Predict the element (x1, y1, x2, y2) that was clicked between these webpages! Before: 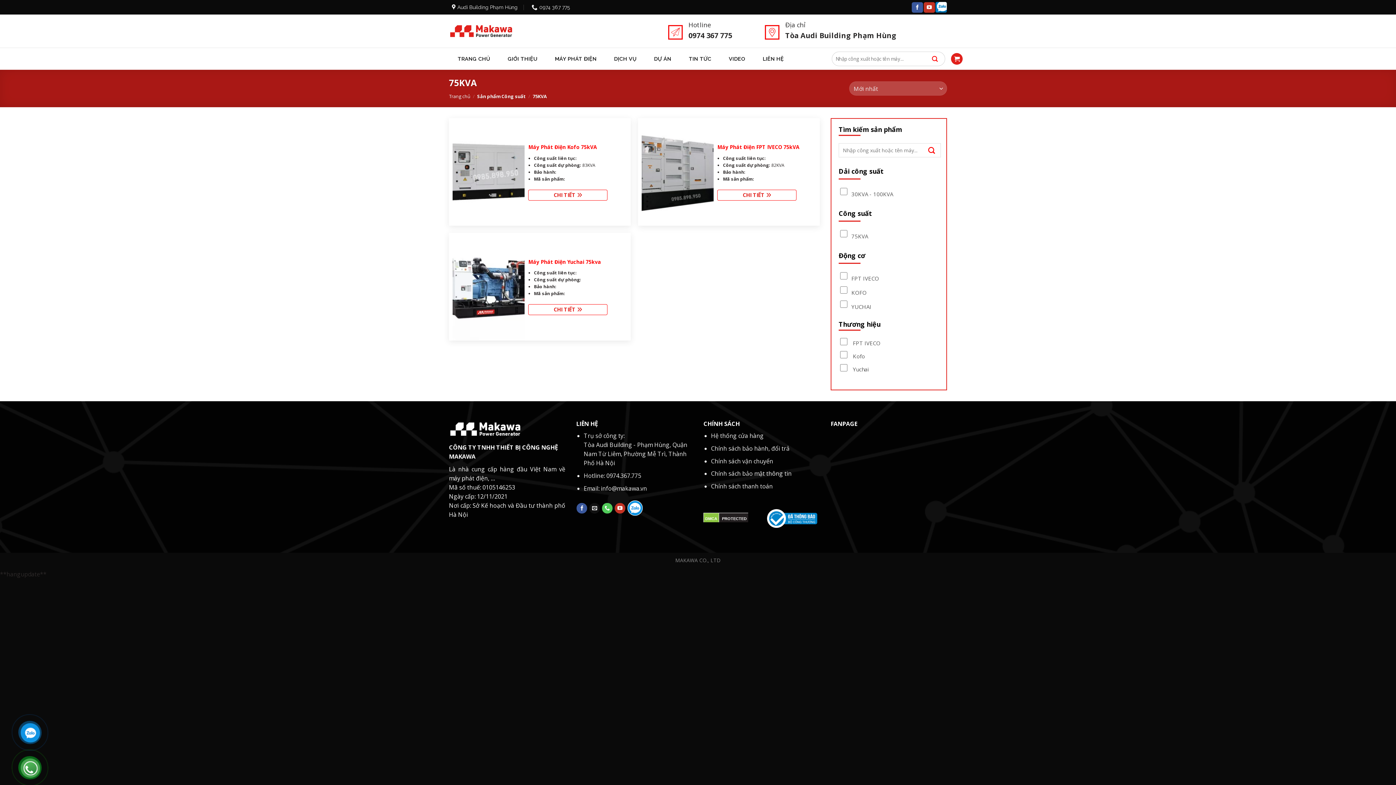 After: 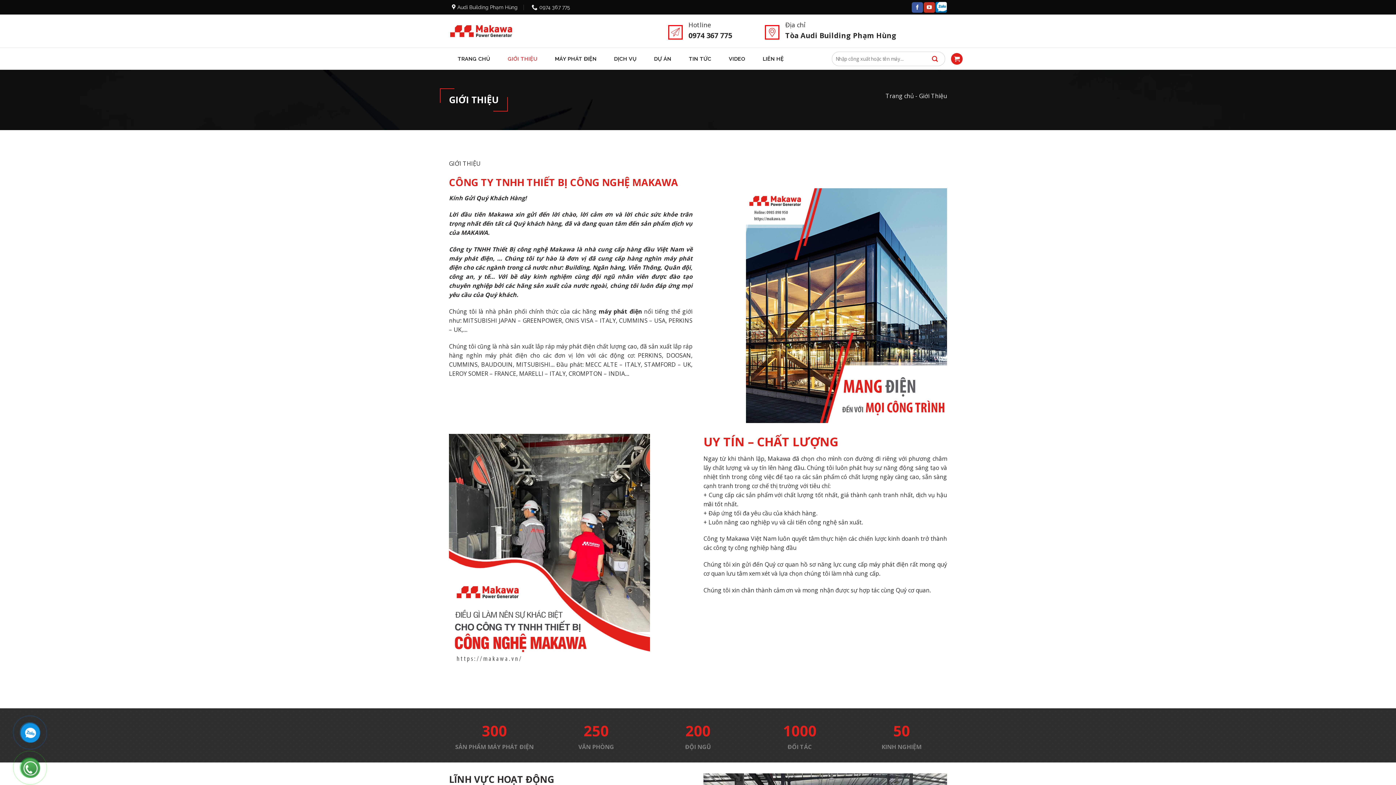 Action: label: GIỚI THIỆU bbox: (507, 48, 537, 69)